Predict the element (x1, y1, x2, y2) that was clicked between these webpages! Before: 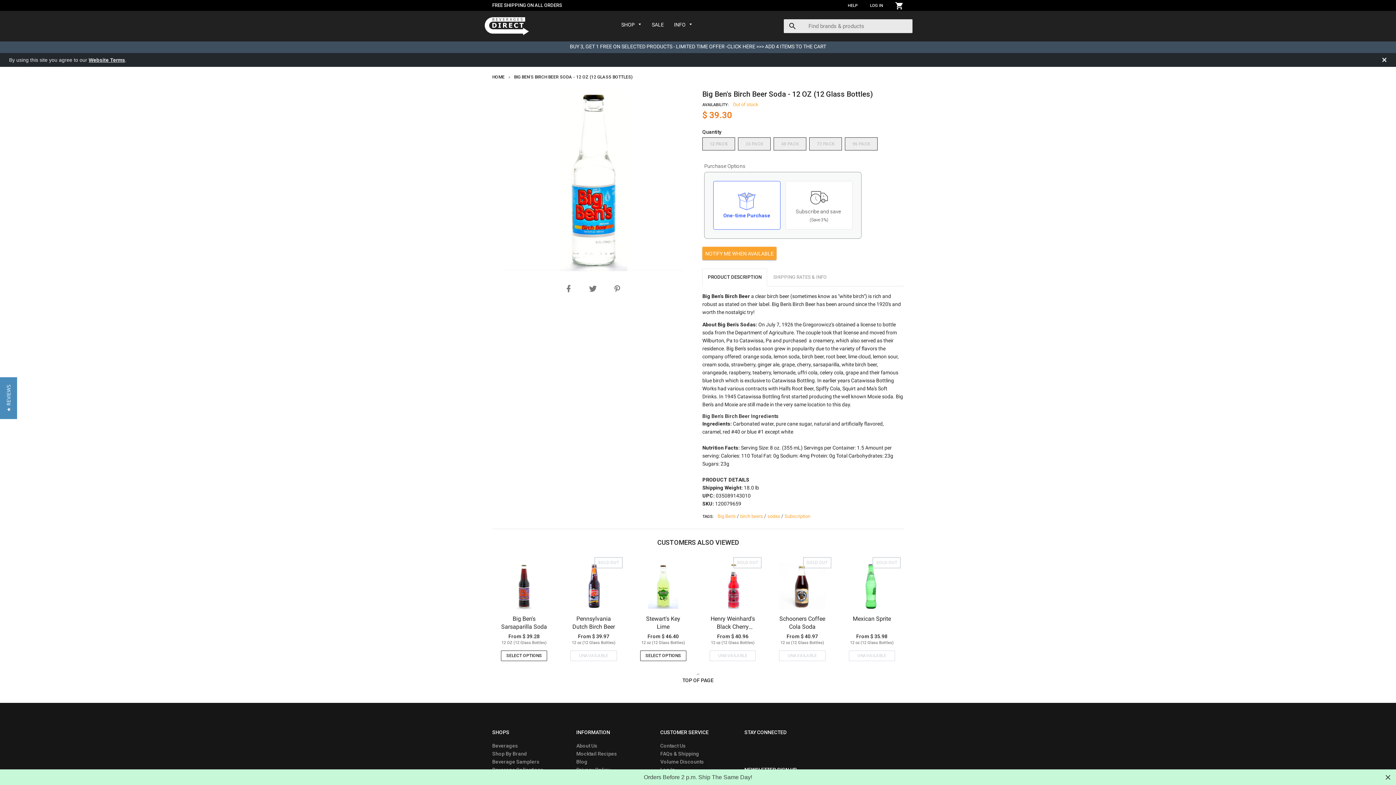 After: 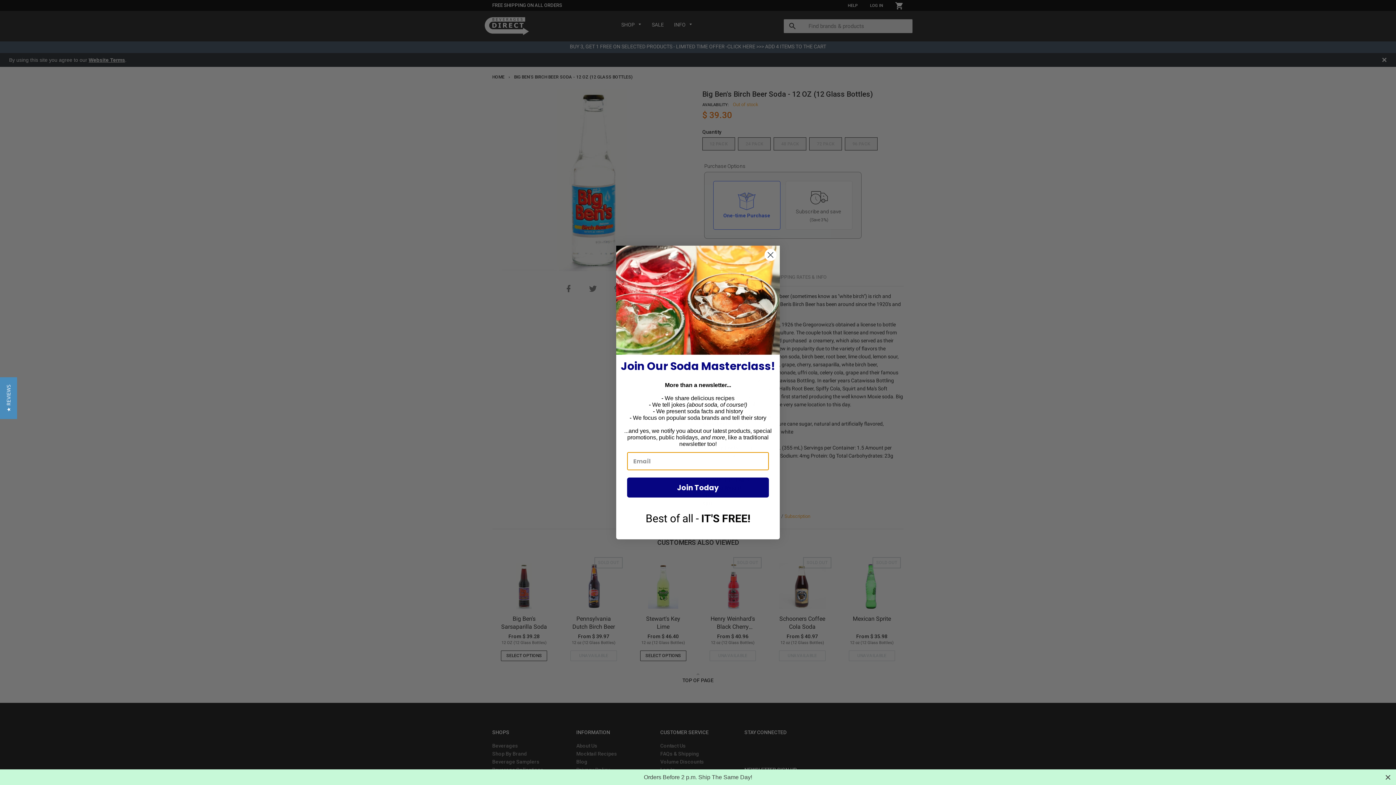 Action: bbox: (584, 280, 601, 297)